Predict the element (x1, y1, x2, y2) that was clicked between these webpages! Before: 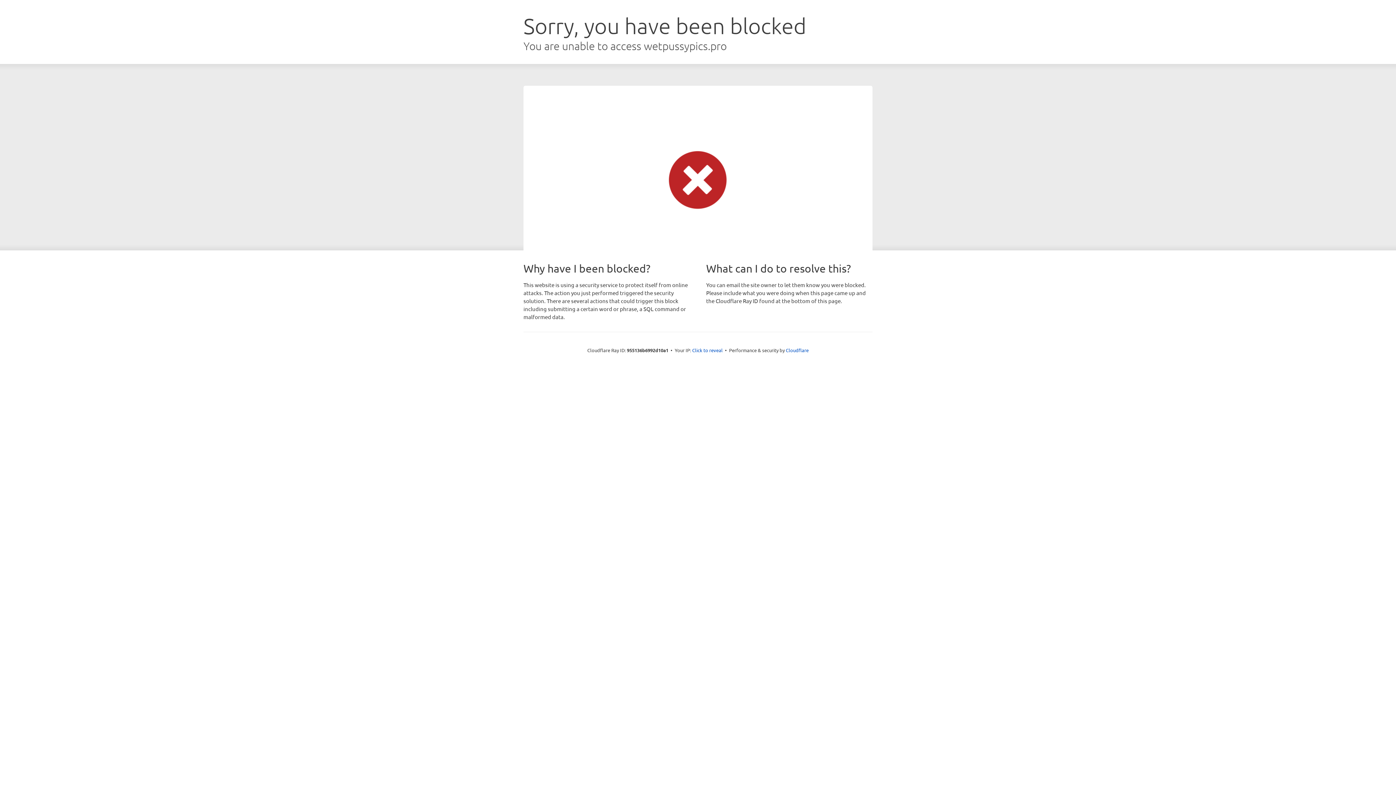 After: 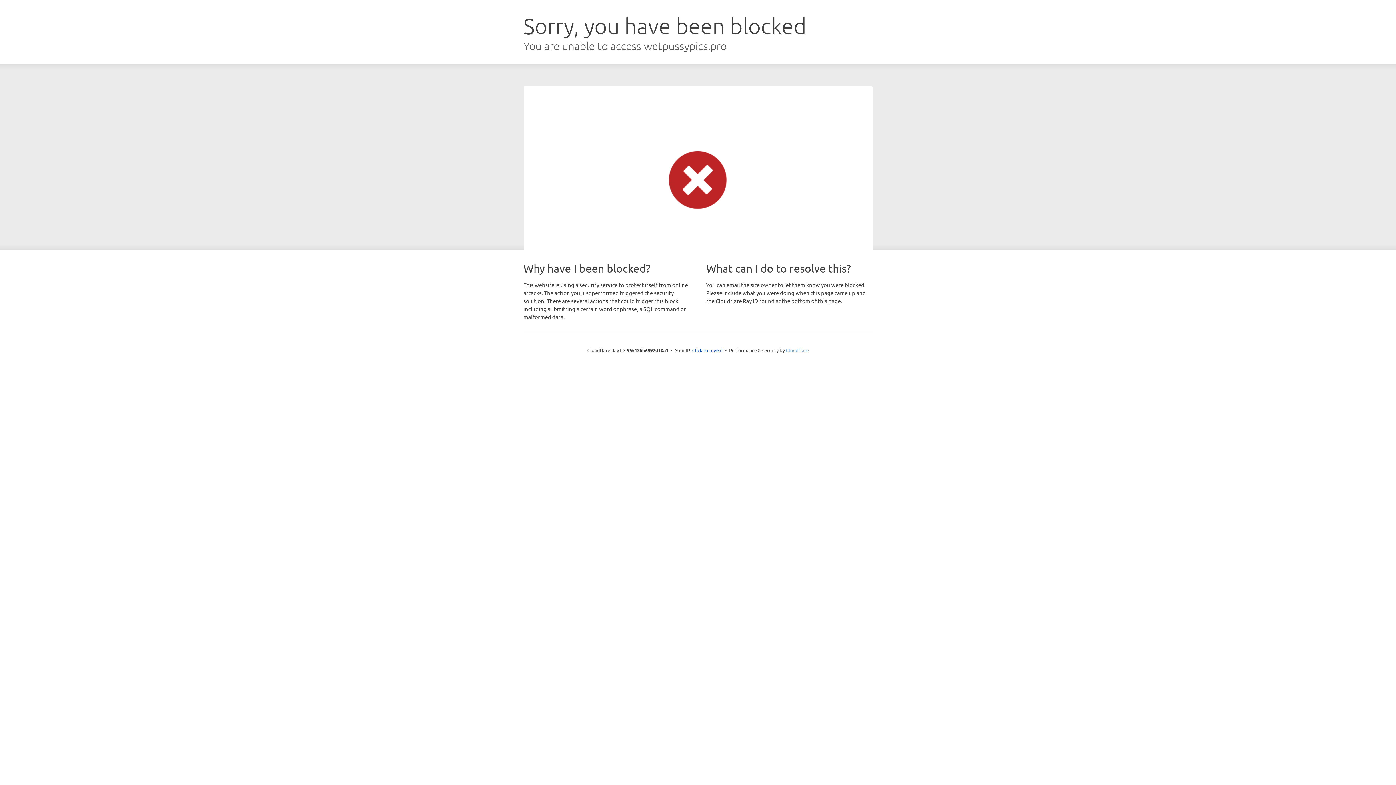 Action: label: Cloudflare bbox: (786, 347, 808, 353)